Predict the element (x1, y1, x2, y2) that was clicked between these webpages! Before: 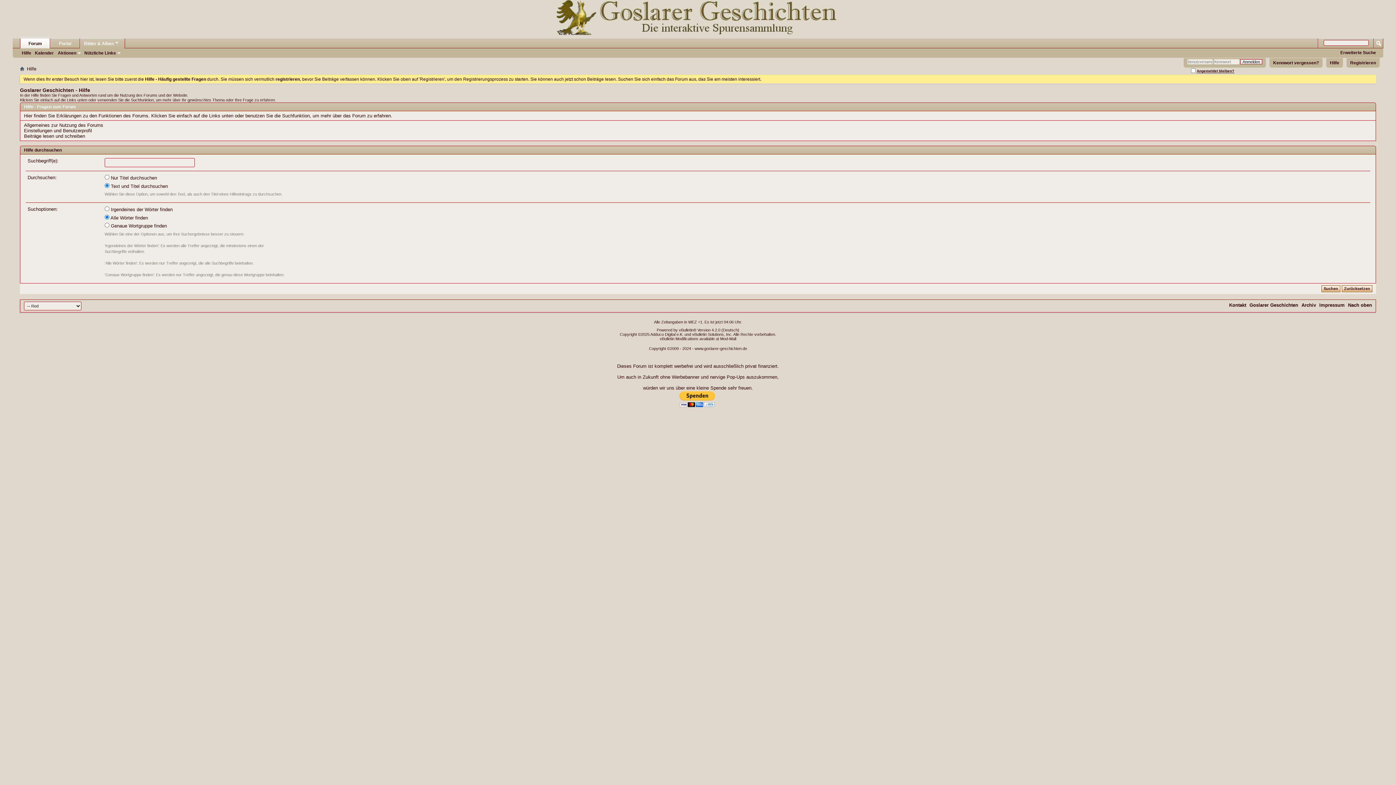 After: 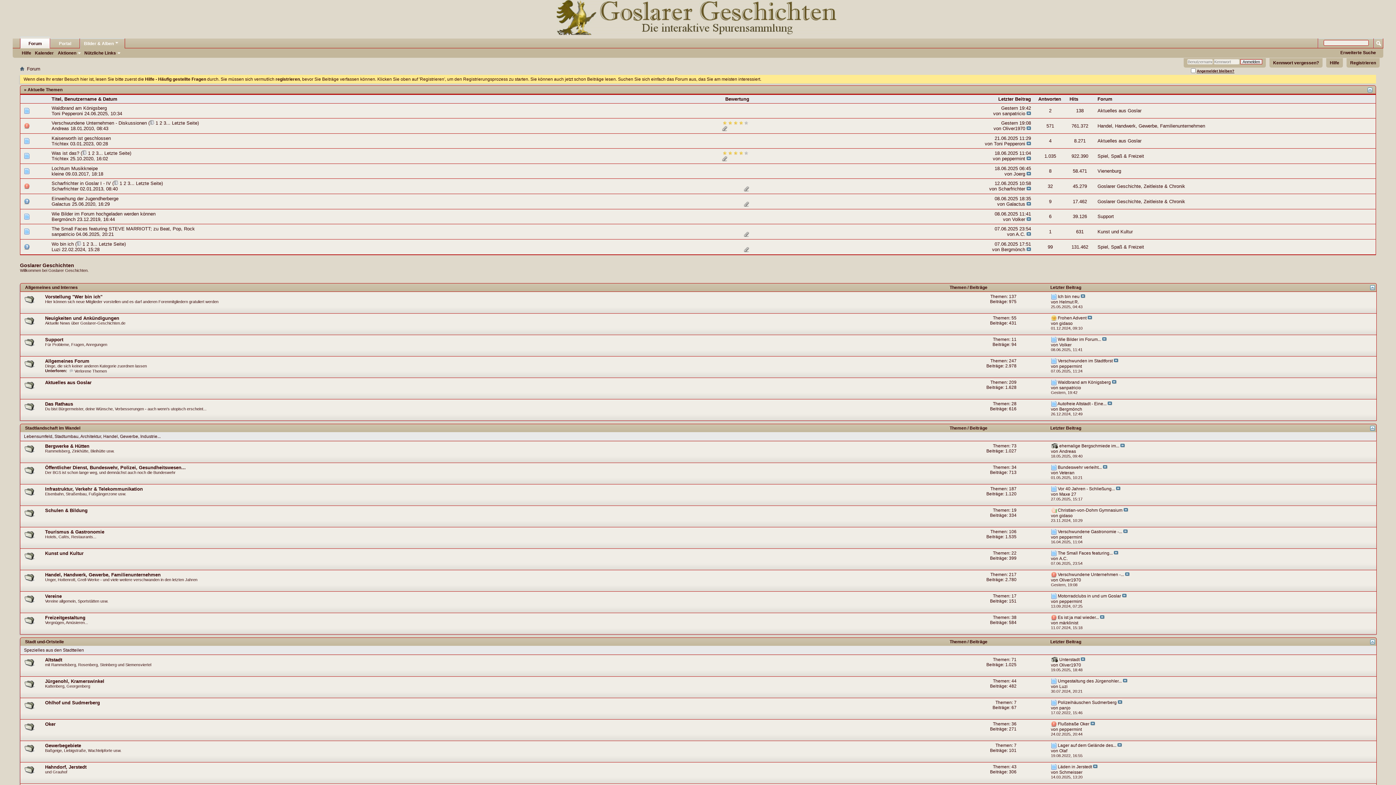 Action: bbox: (12, 0, 1383, 34)